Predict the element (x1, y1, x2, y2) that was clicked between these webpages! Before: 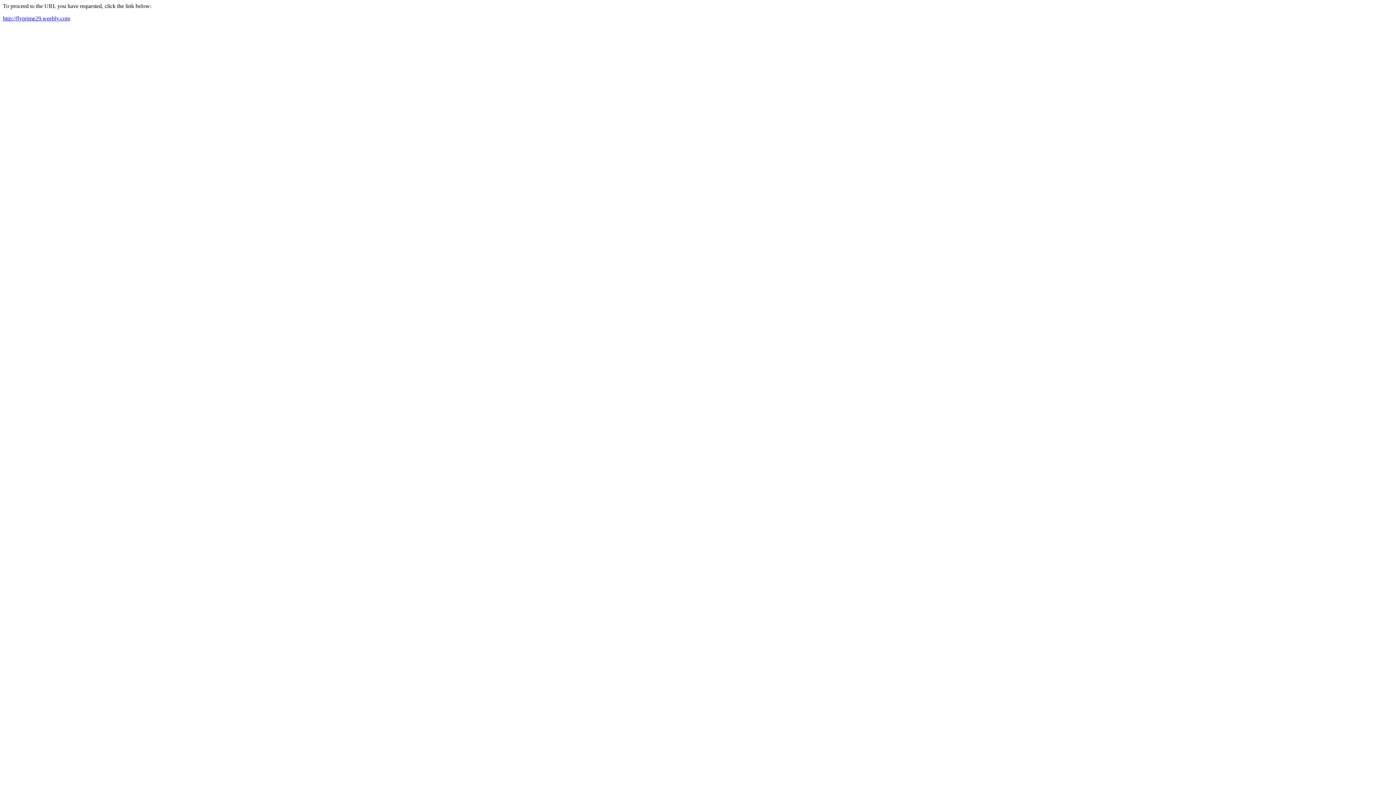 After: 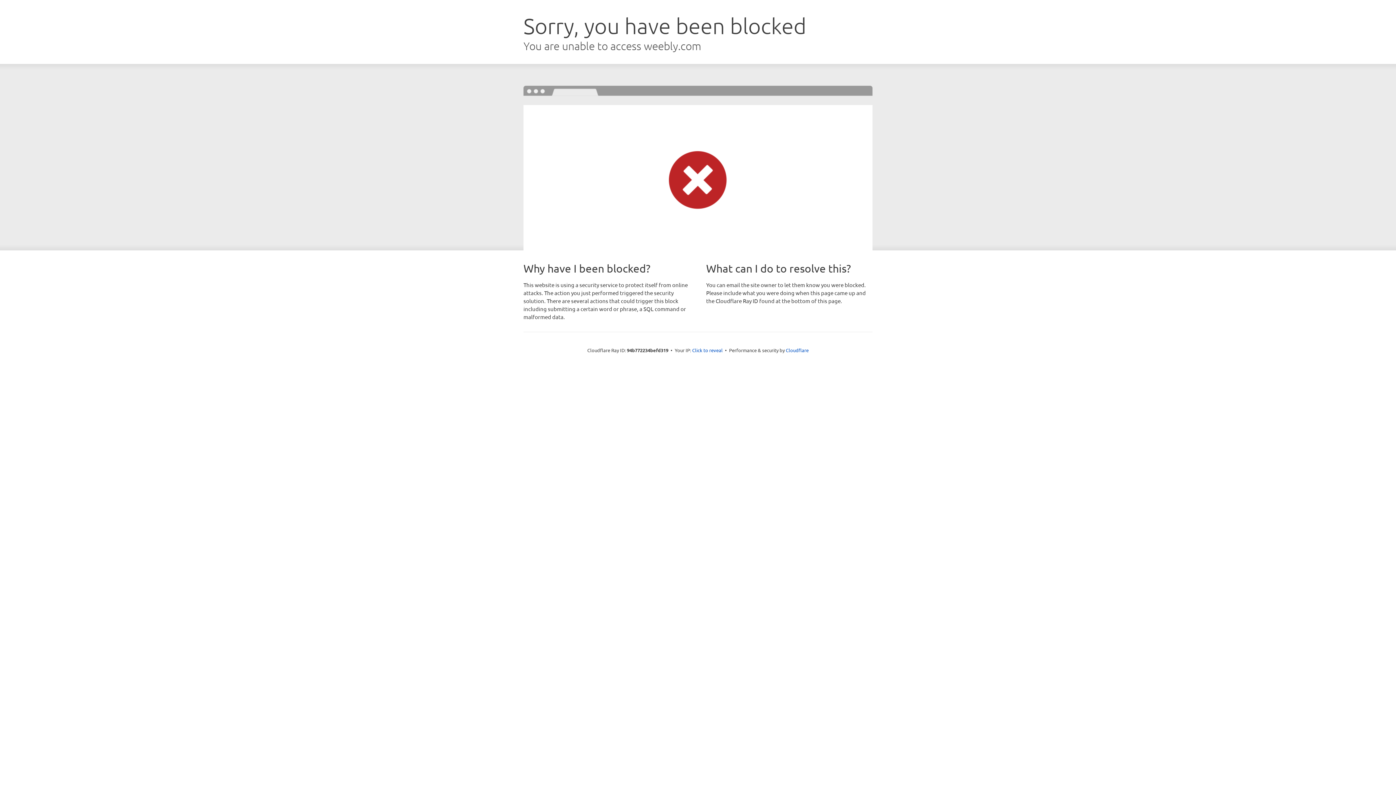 Action: label: http://flyprime29.weebly.com bbox: (2, 15, 70, 21)